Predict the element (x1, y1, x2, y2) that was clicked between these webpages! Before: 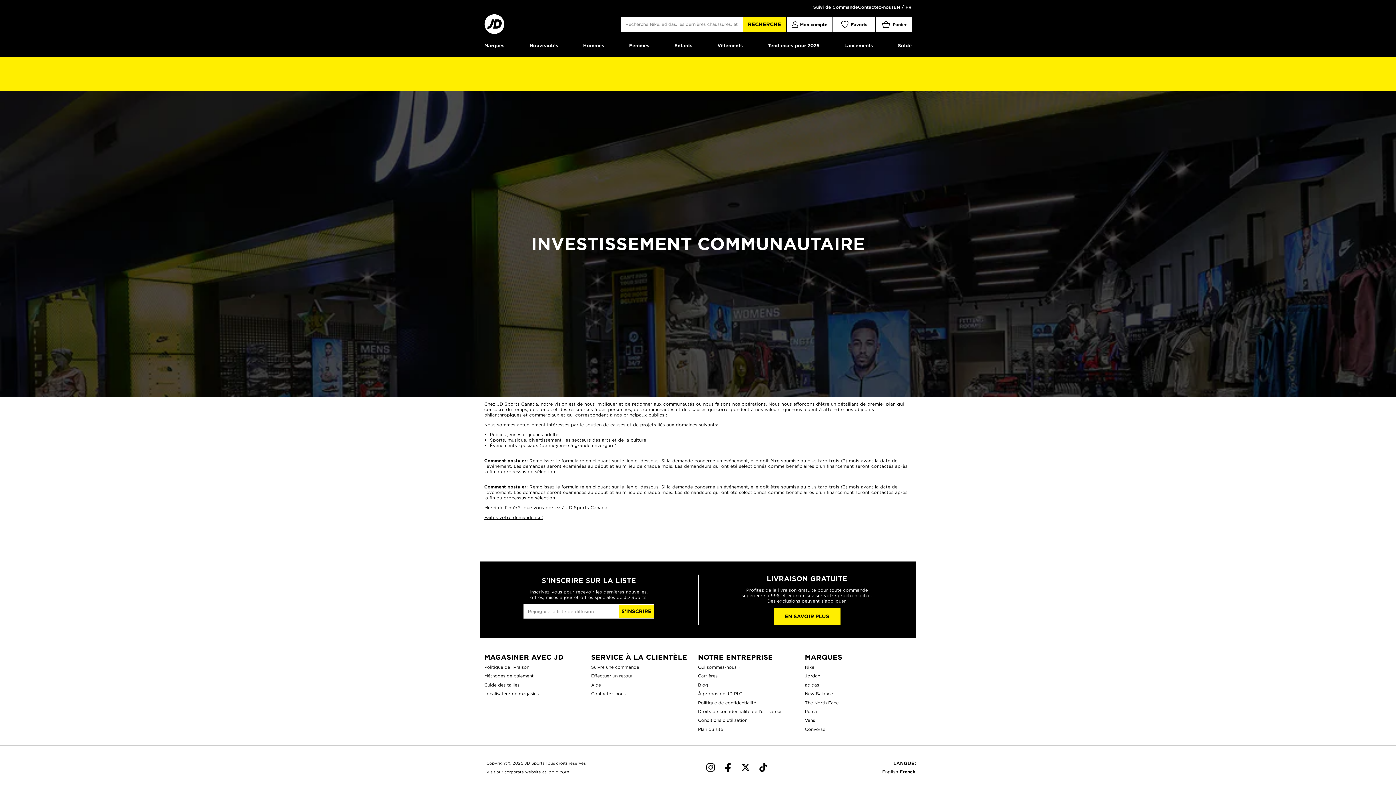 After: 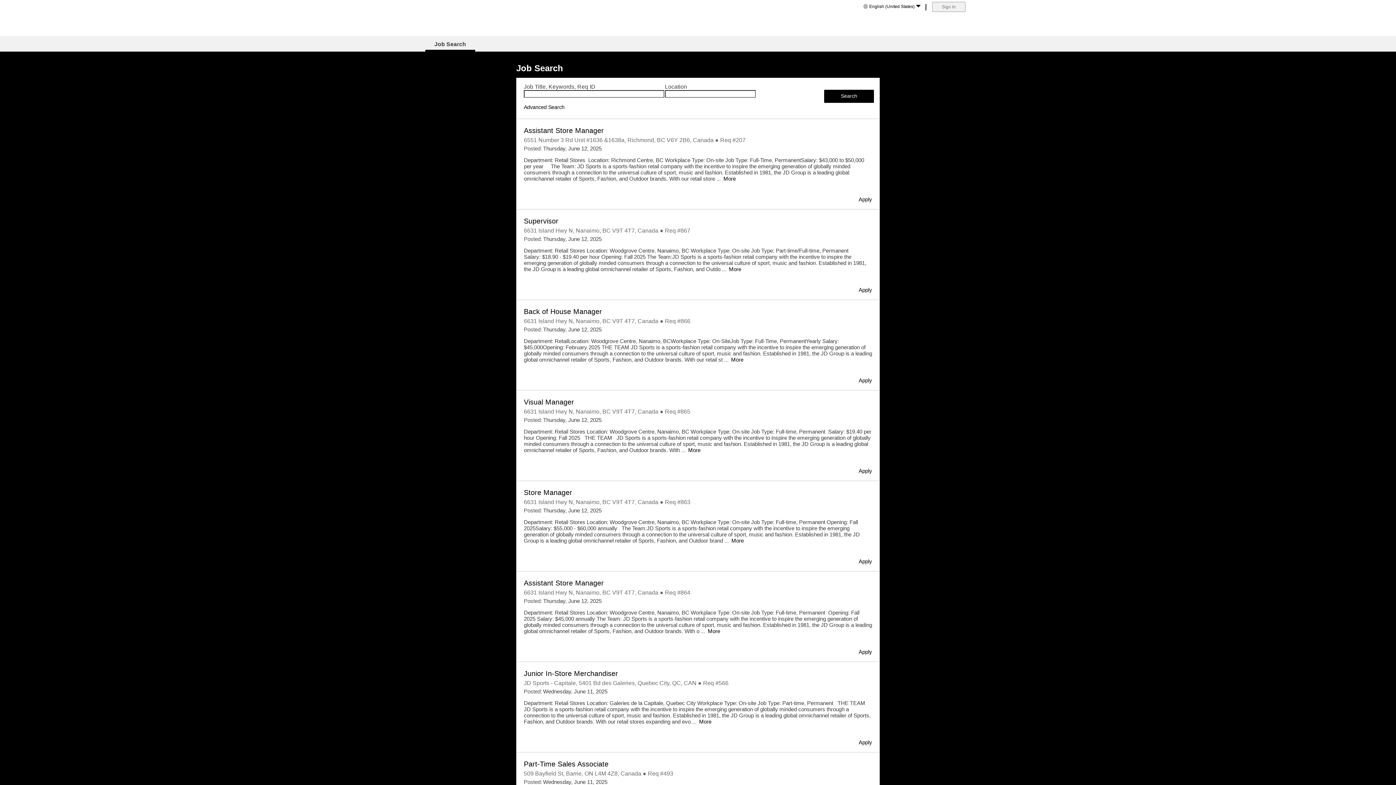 Action: bbox: (698, 673, 717, 679) label: Carrières